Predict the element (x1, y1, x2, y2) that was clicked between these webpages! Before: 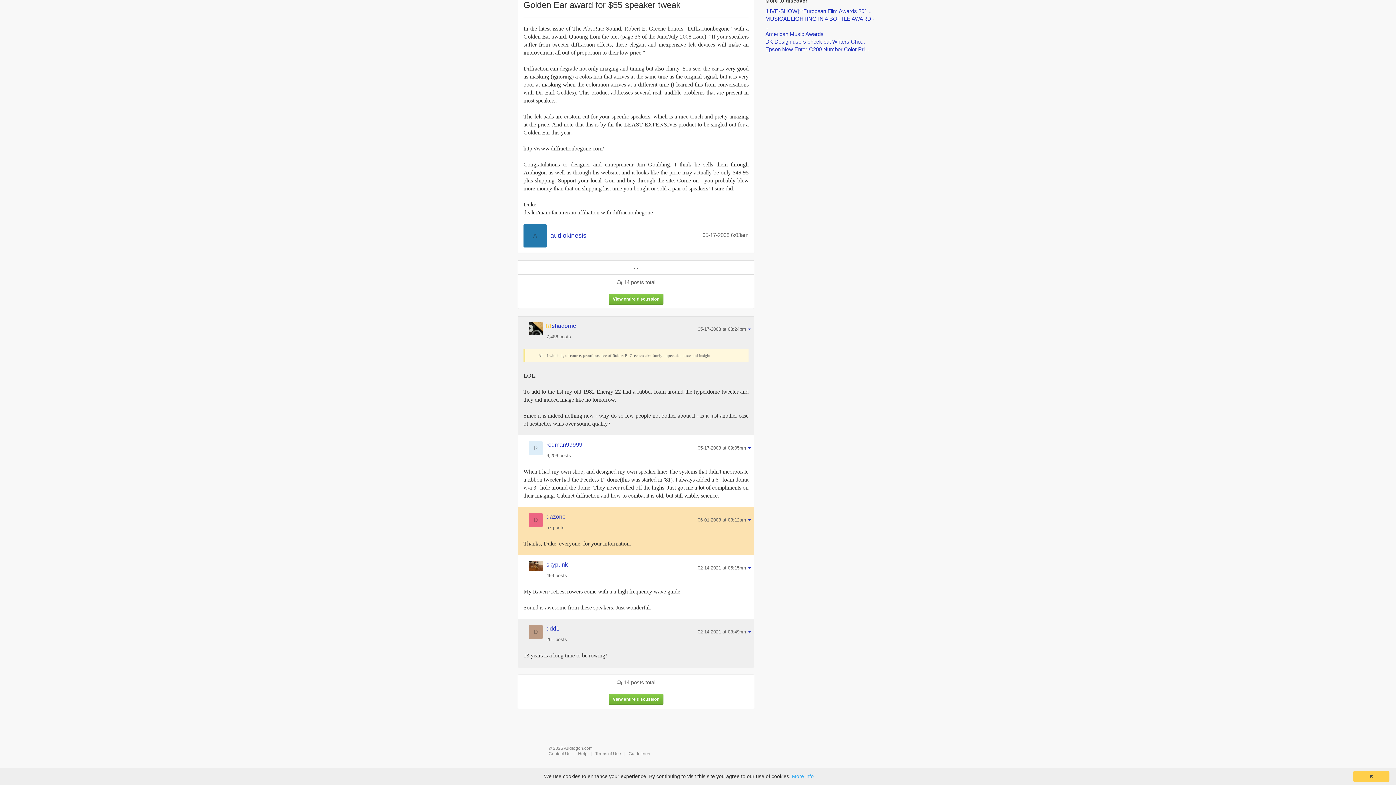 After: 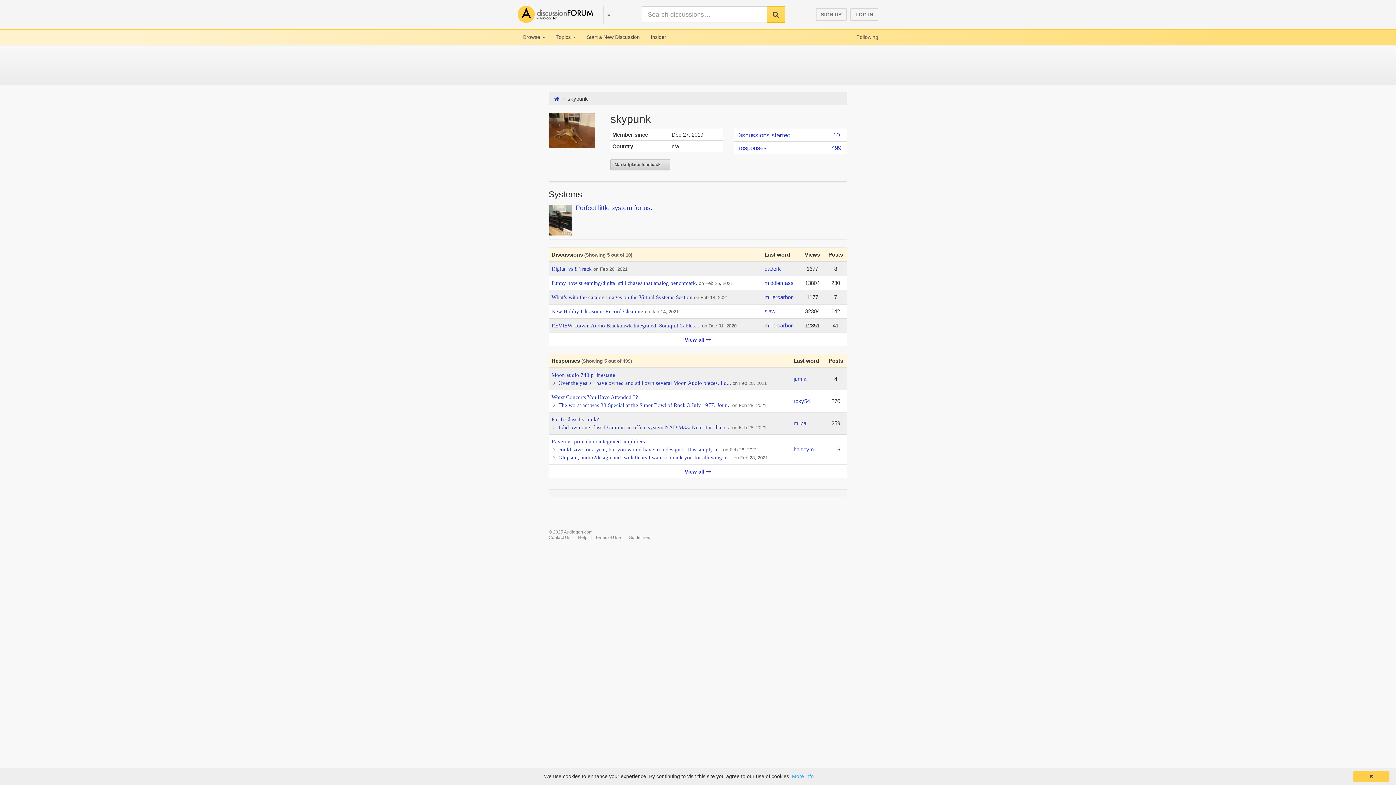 Action: bbox: (529, 561, 546, 584)